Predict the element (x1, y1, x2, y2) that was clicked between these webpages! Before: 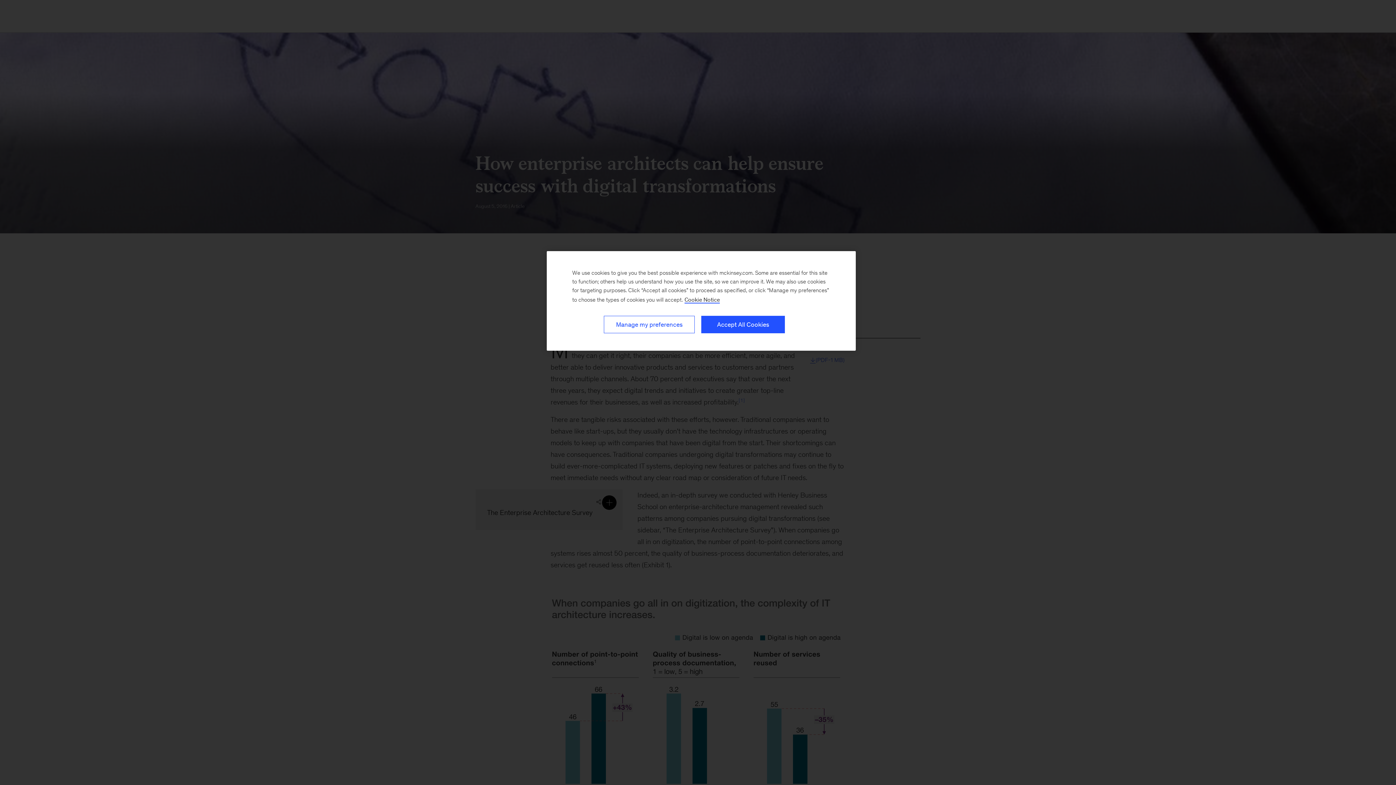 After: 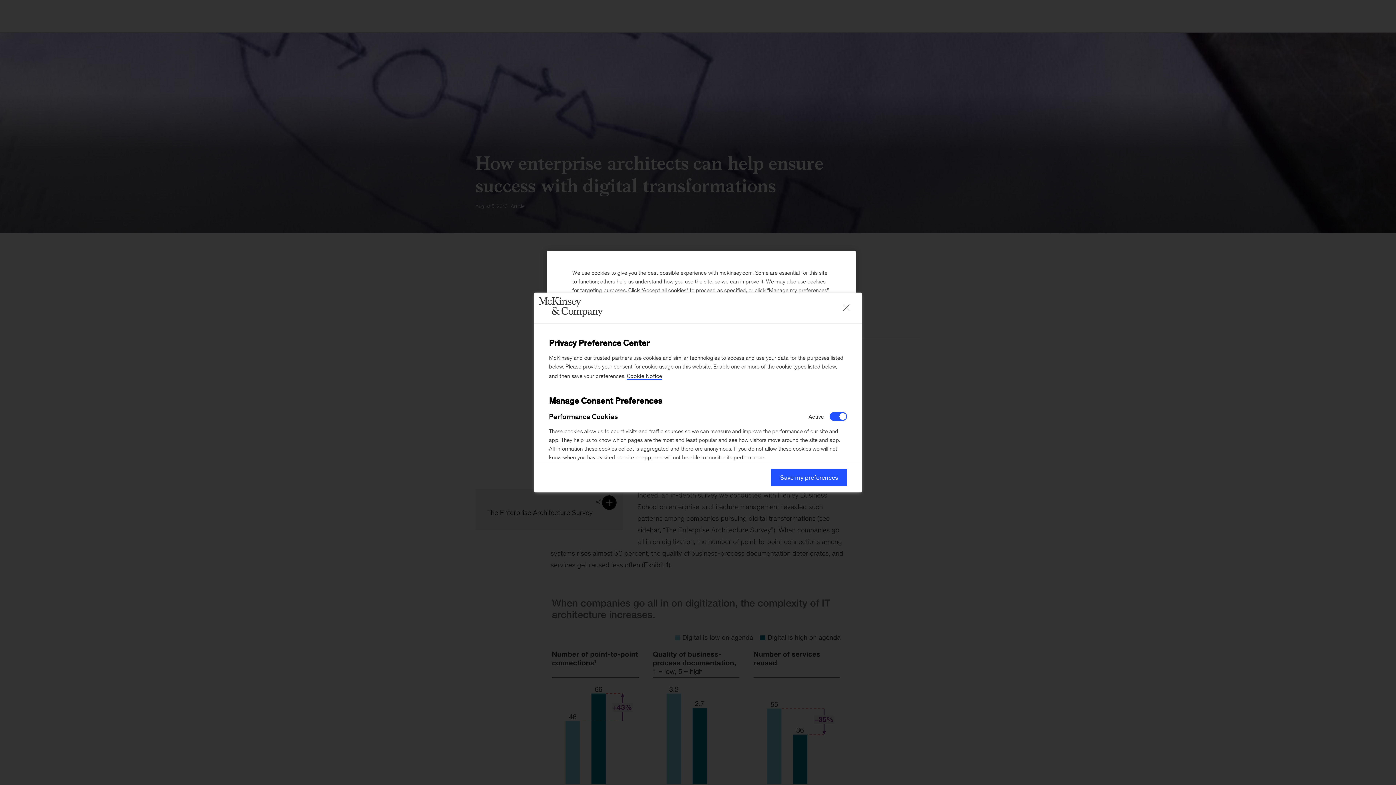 Action: label: Manage my preferences bbox: (604, 316, 694, 333)